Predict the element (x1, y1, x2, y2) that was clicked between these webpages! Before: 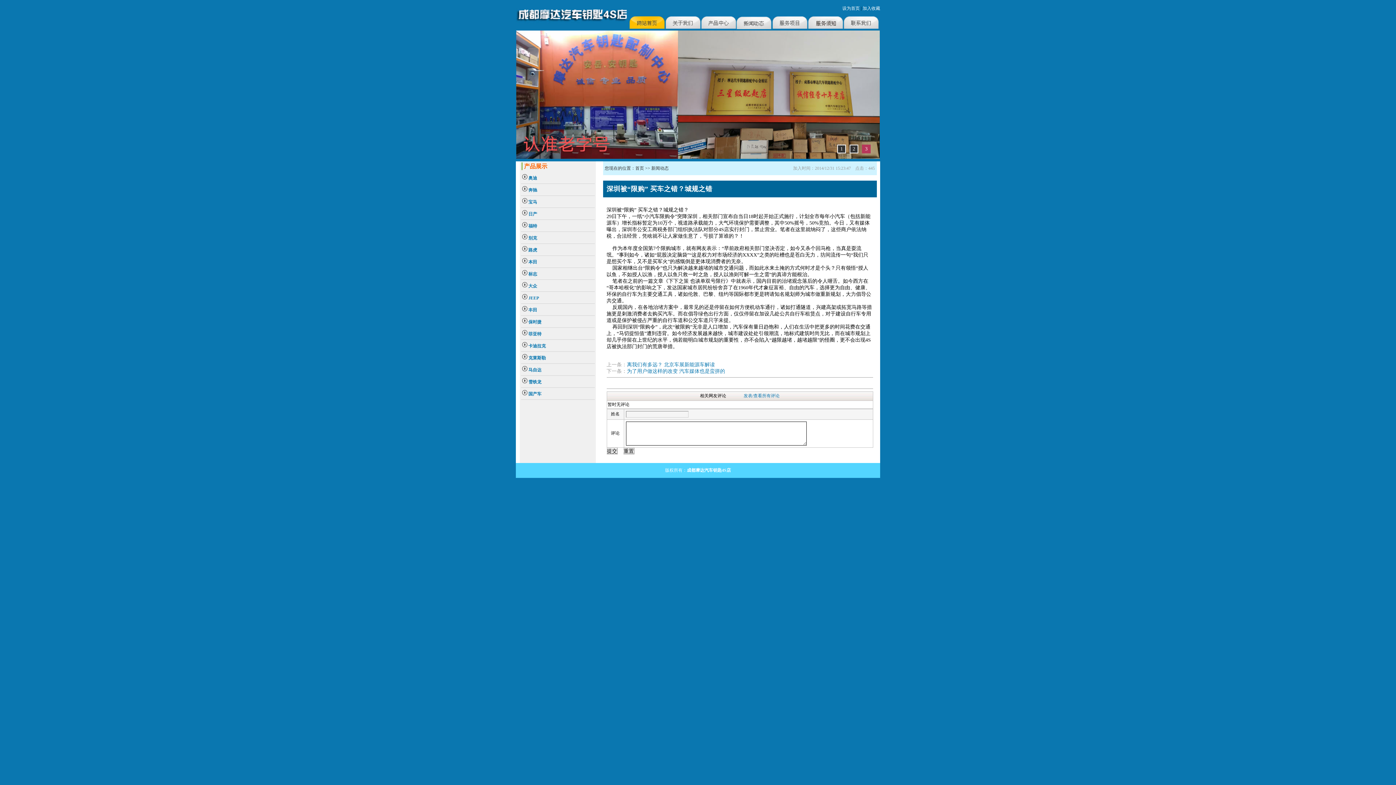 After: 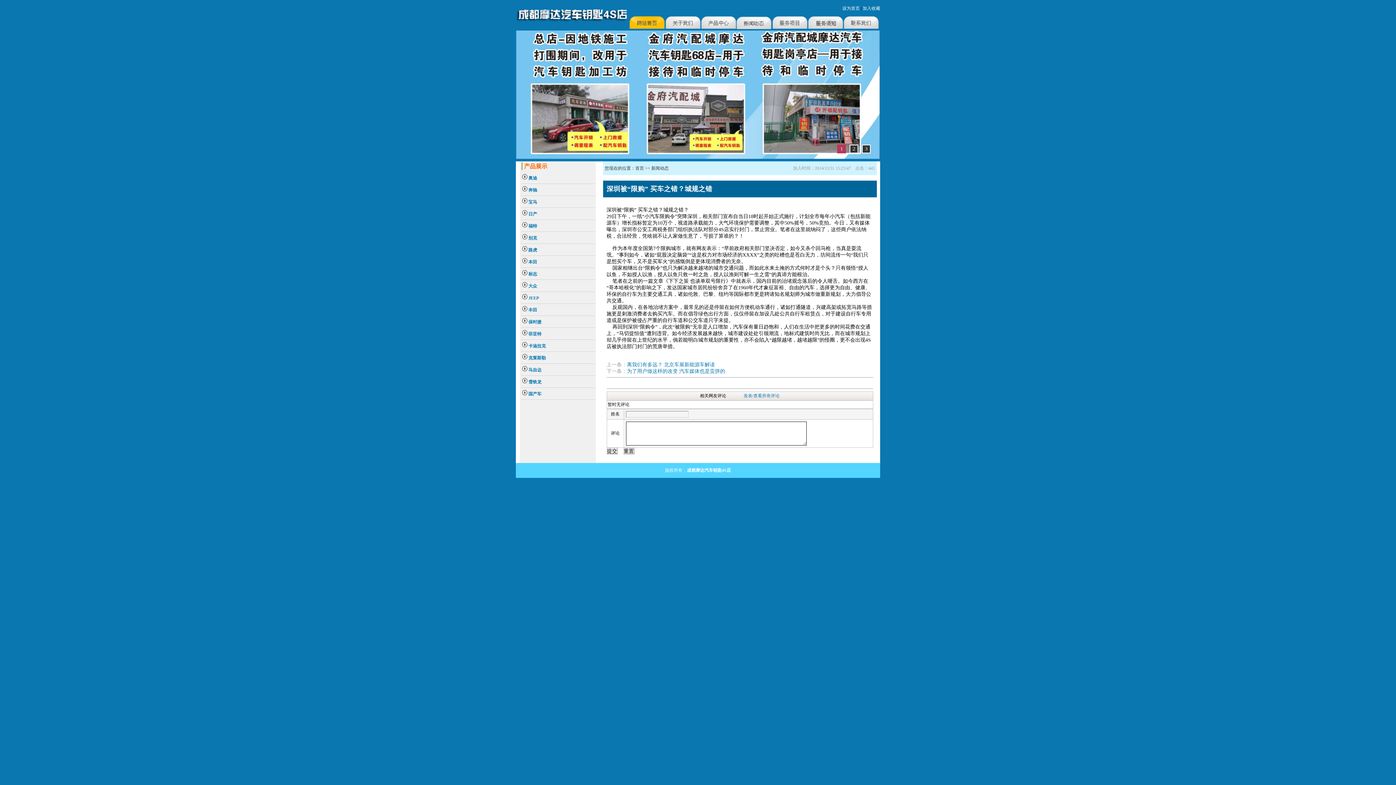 Action: bbox: (516, 30, 880, 158)